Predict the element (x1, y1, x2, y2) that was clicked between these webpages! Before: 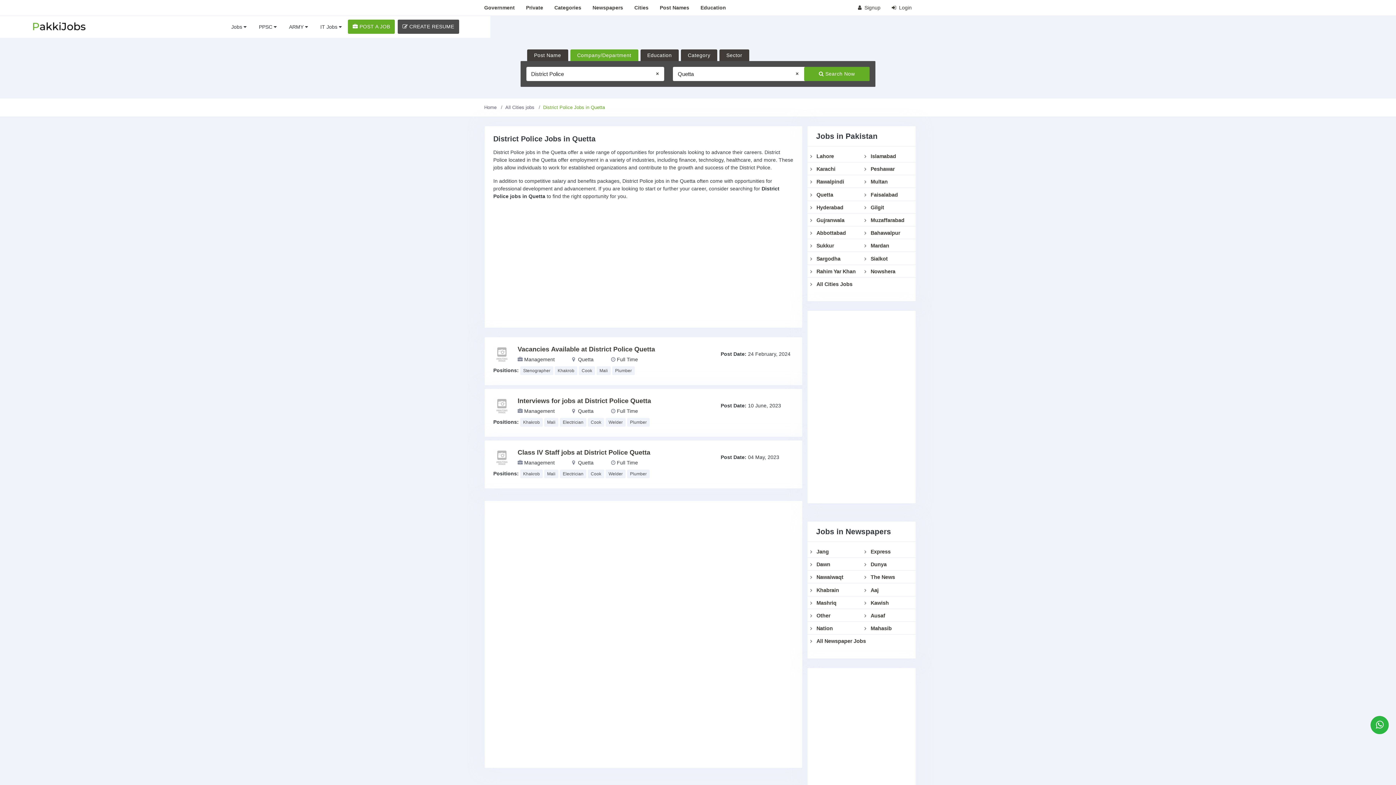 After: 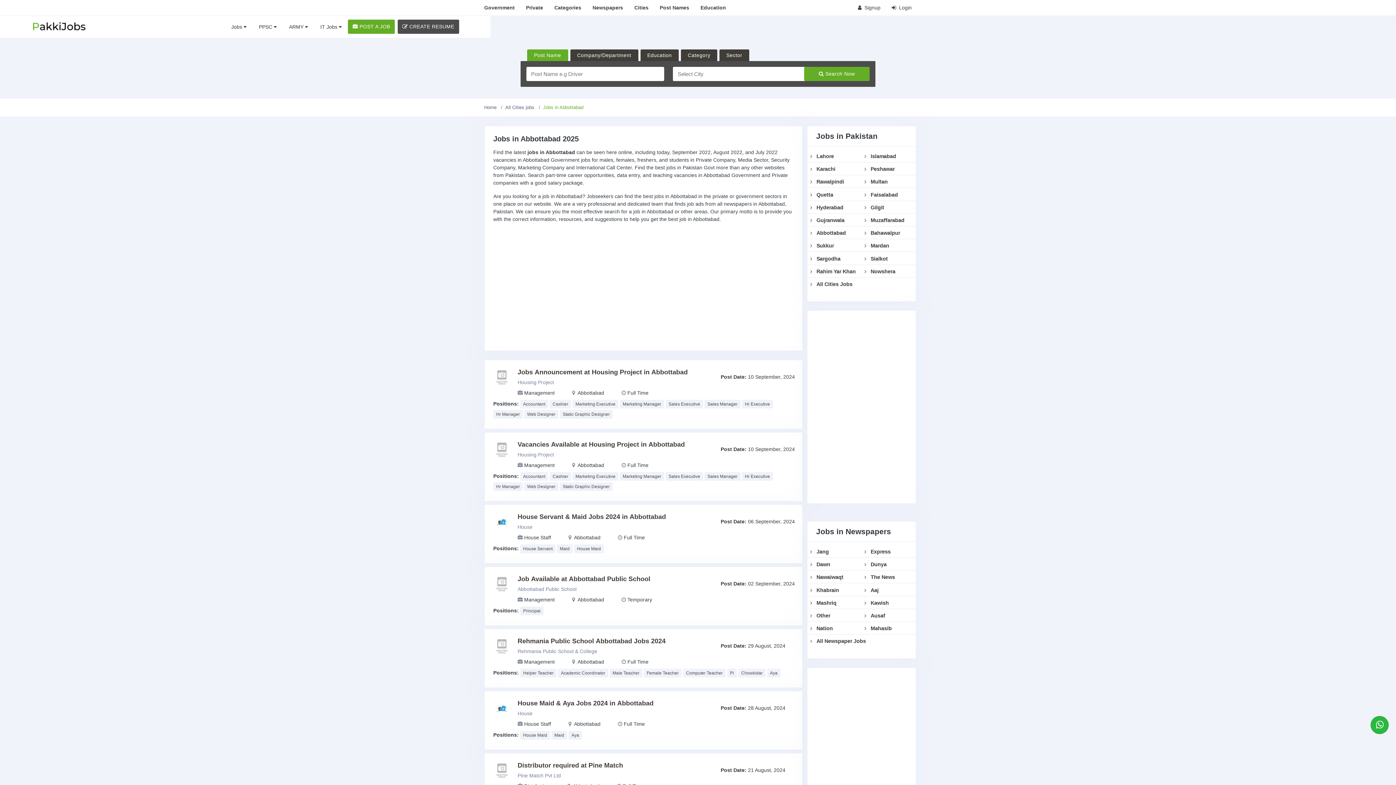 Action: bbox: (810, 230, 846, 236) label:  Abbottabad